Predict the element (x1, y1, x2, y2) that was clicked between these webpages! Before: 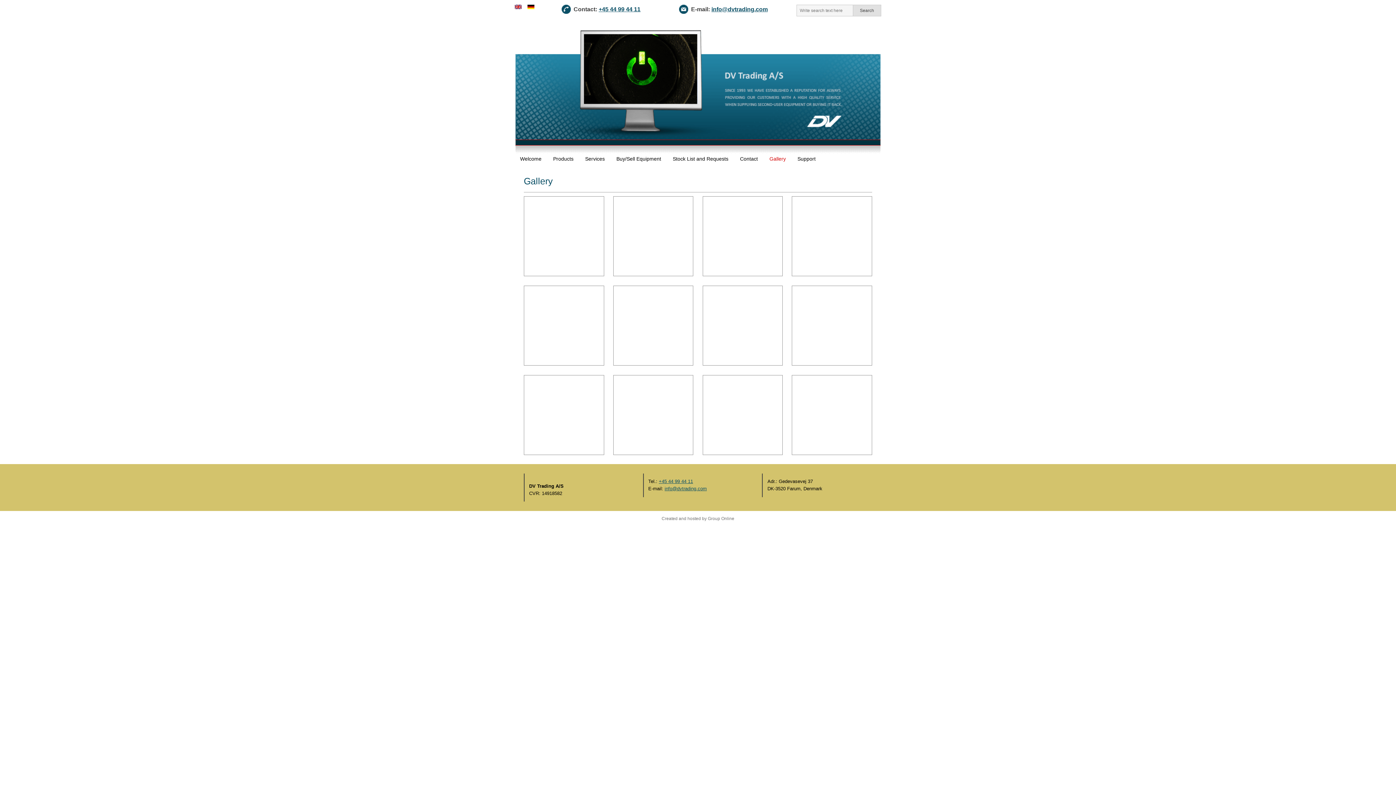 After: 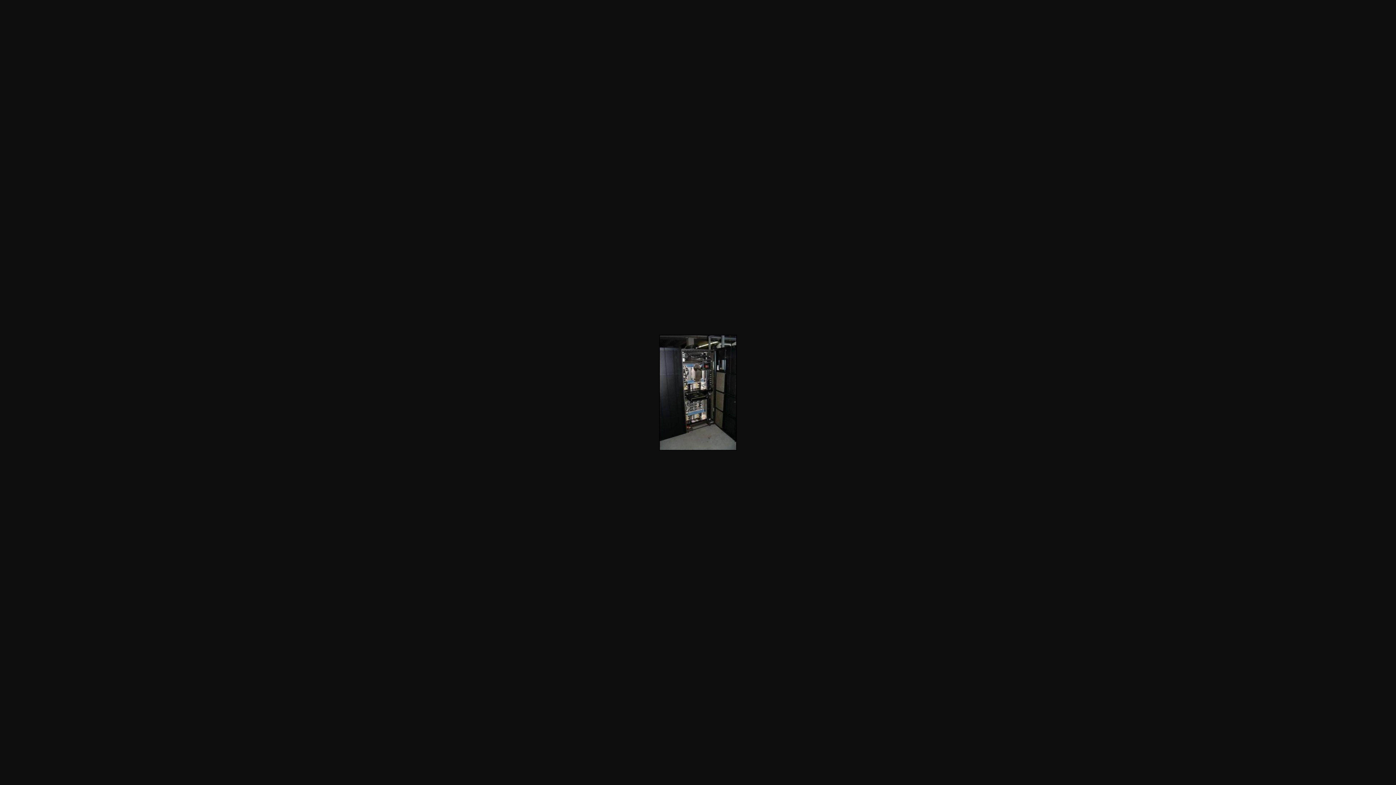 Action: bbox: (703, 286, 782, 365)